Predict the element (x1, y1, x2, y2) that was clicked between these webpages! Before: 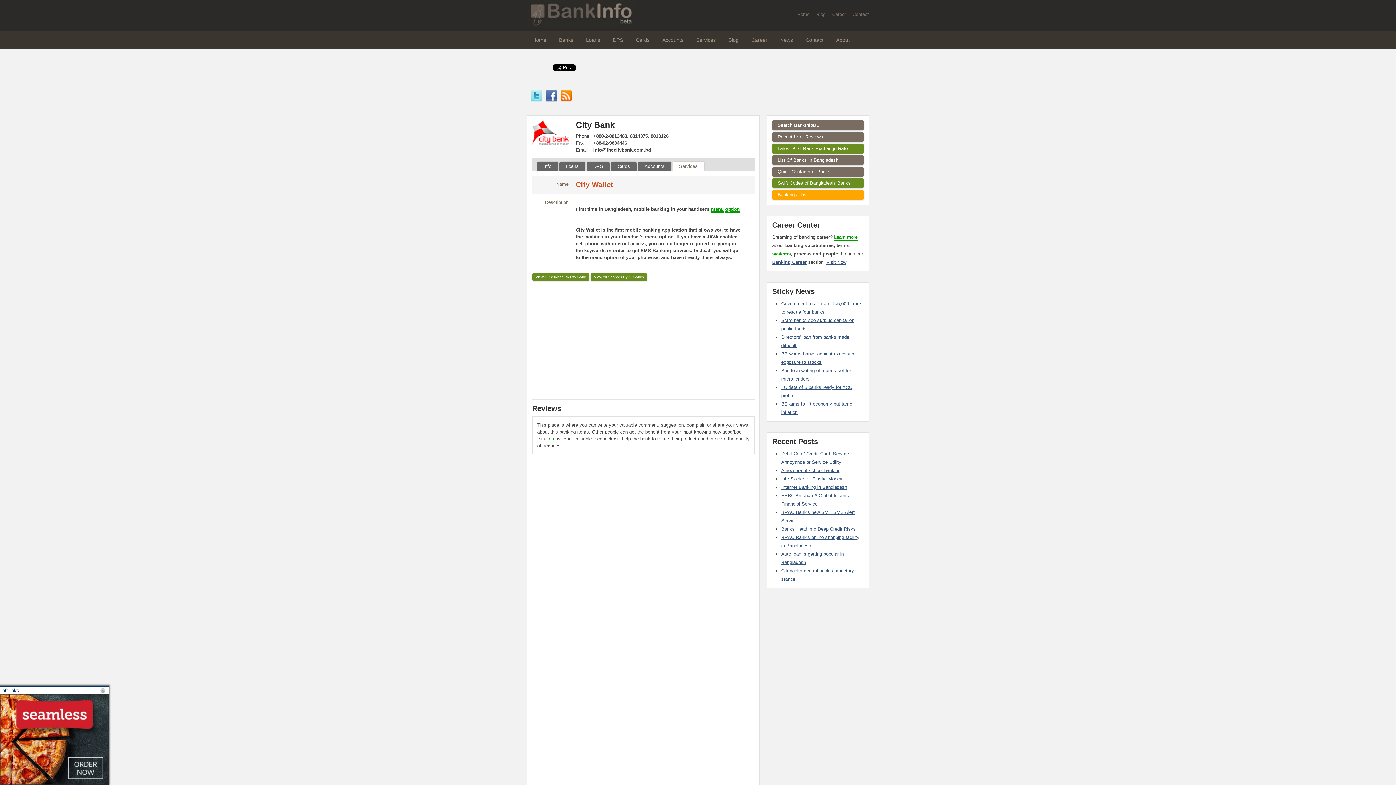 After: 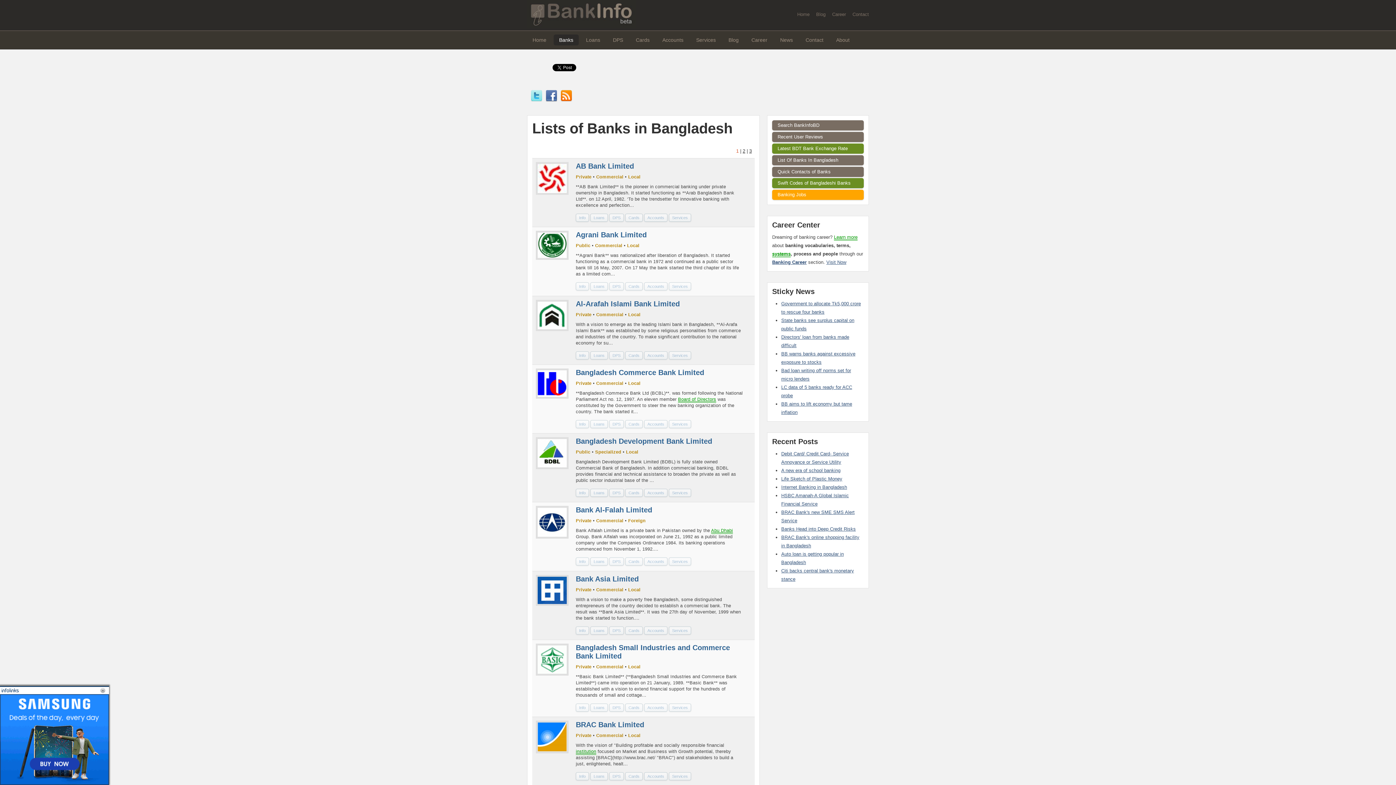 Action: label: Banks bbox: (553, 34, 578, 45)